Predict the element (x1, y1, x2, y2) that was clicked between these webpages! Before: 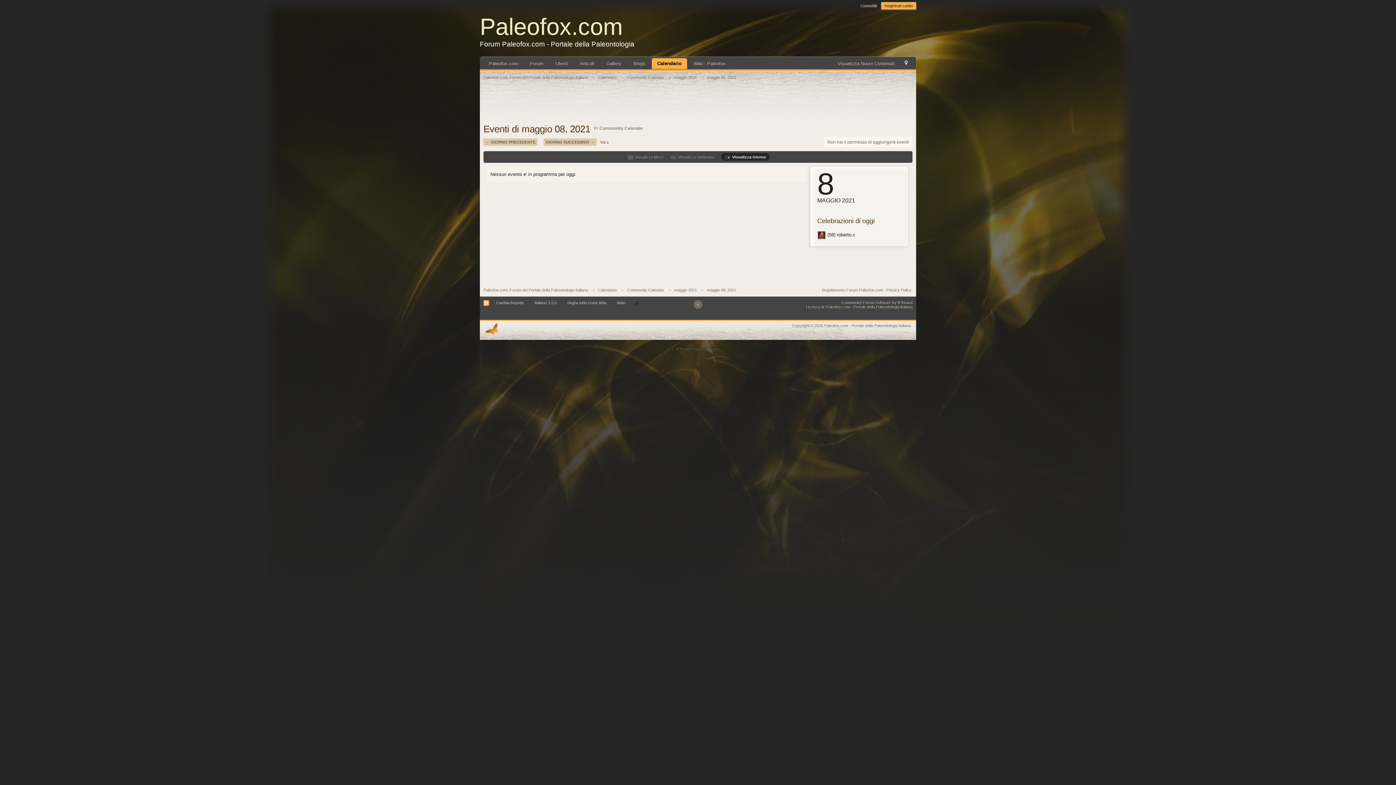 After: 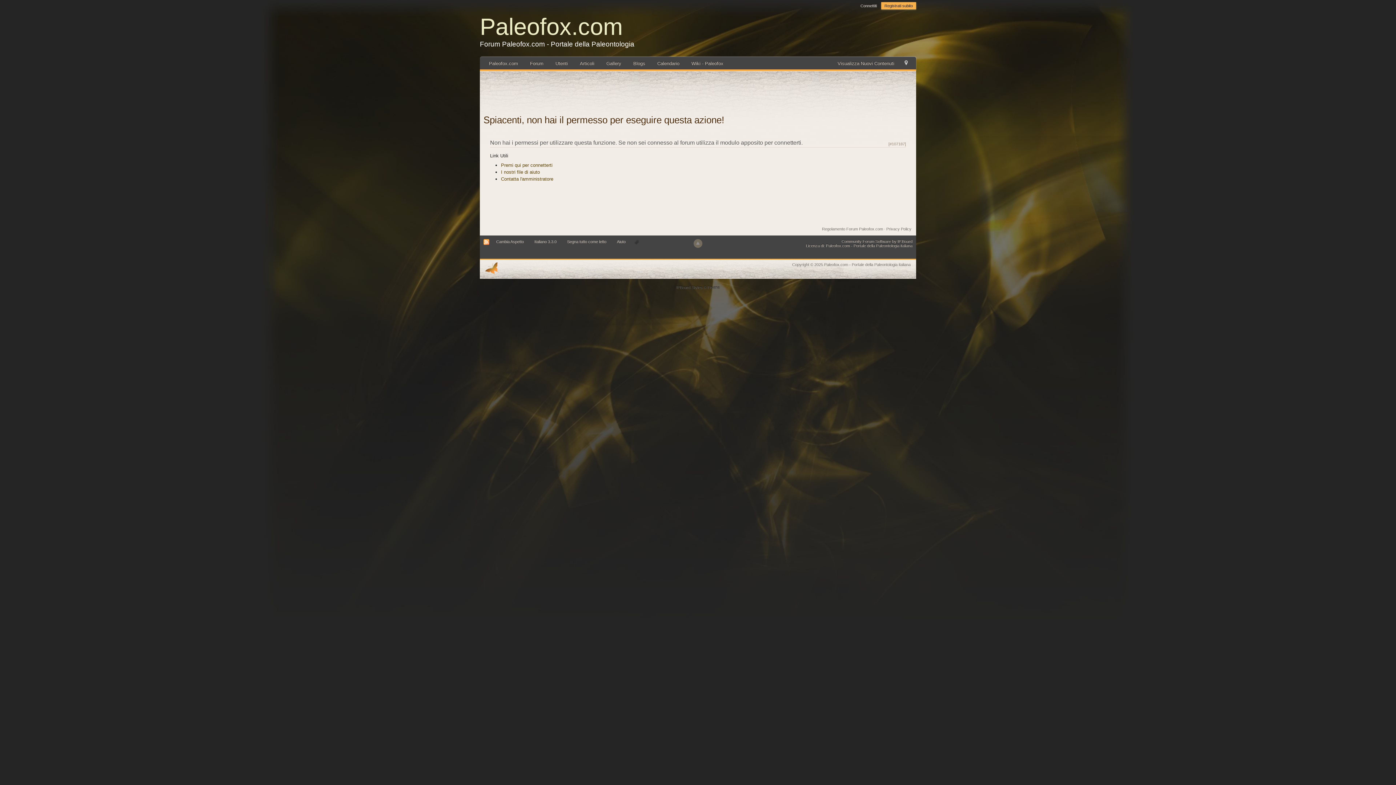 Action: bbox: (601, 58, 626, 69) label: Gallery